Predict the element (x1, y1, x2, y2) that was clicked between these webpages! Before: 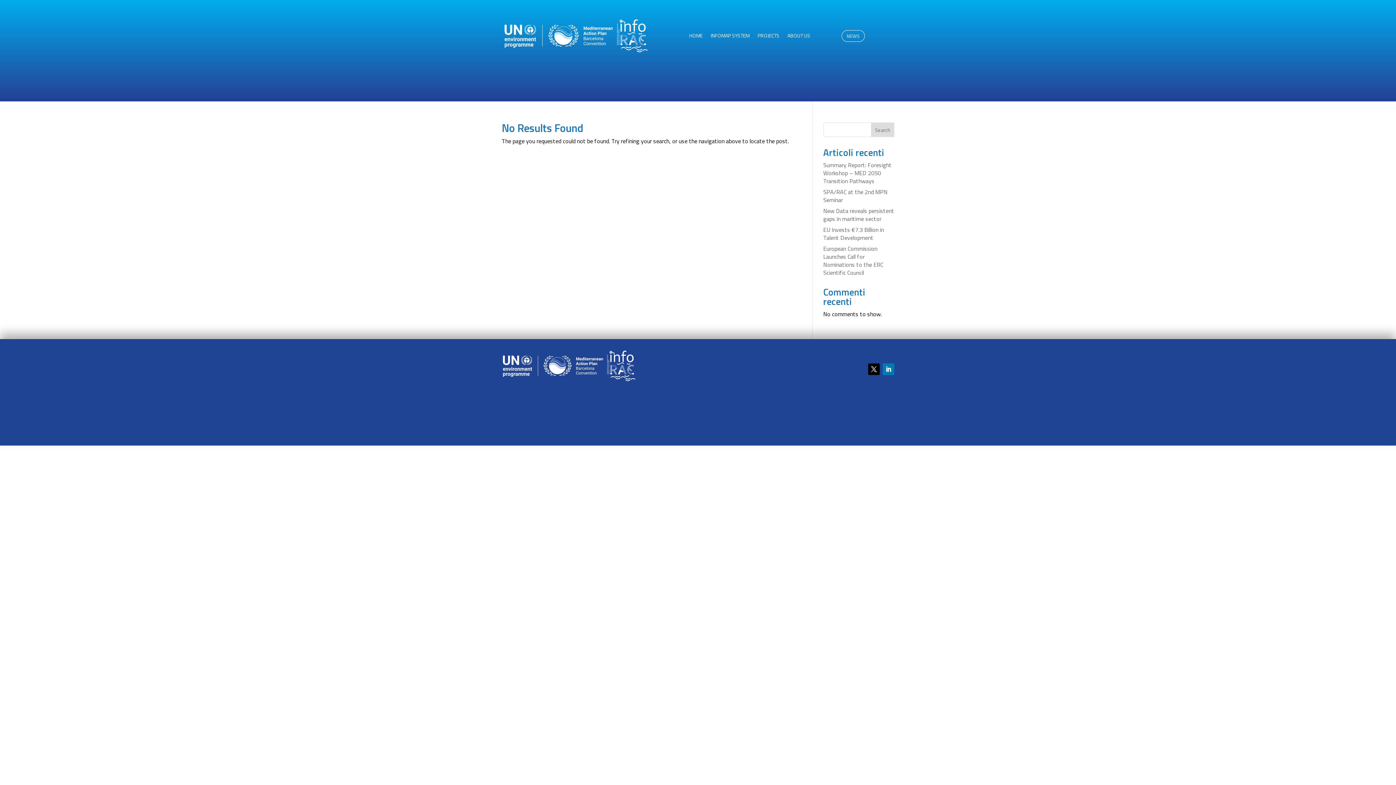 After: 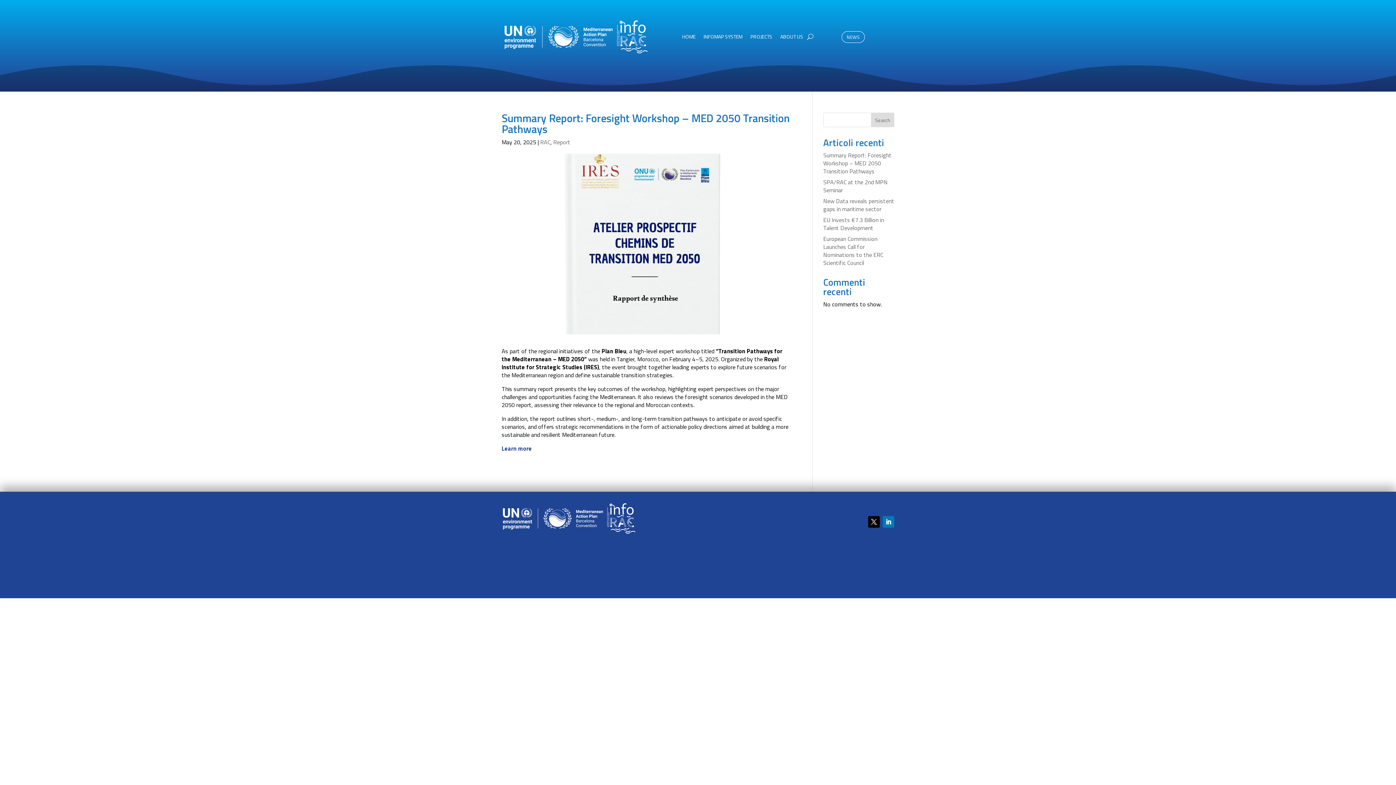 Action: bbox: (823, 160, 891, 185) label: Summary Report: Foresight Workshop – MED 2050 Transition Pathways